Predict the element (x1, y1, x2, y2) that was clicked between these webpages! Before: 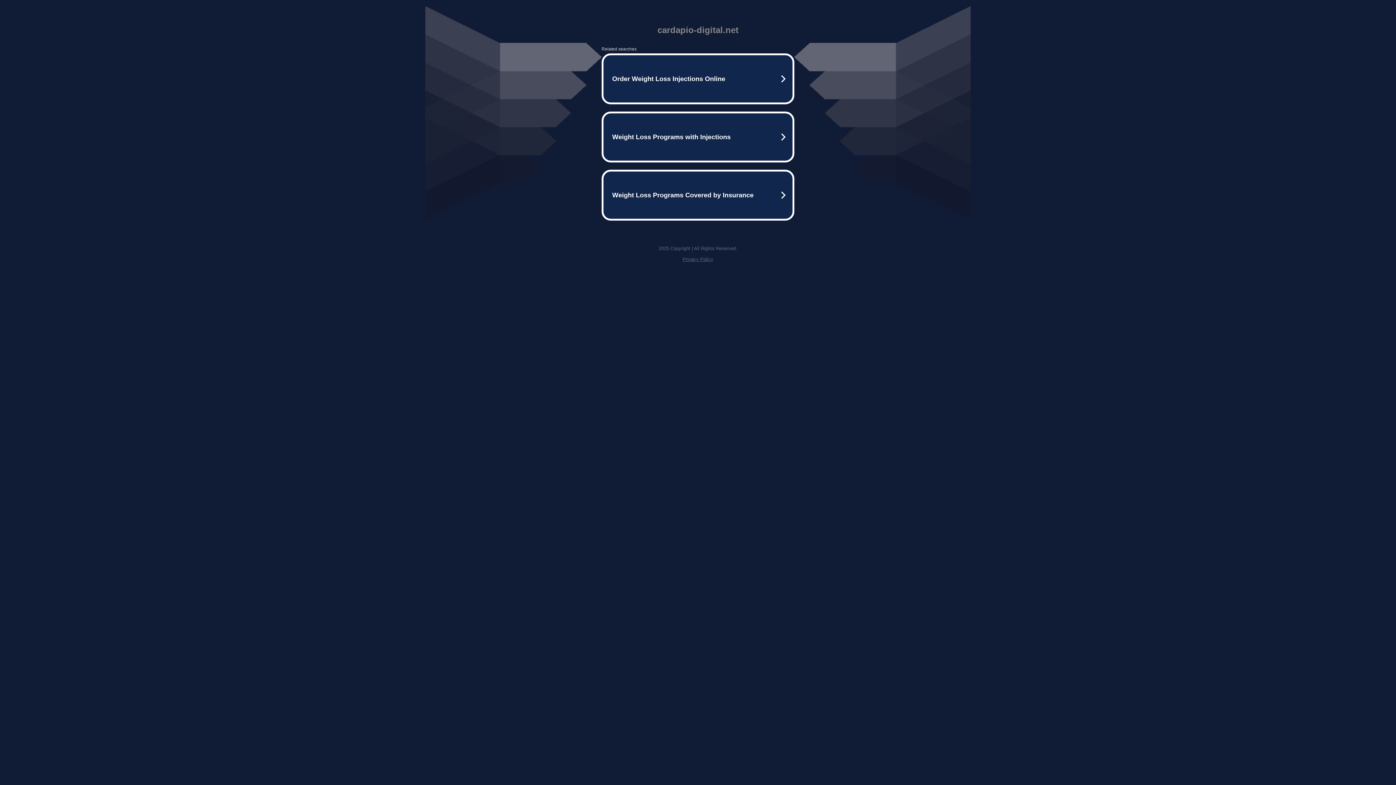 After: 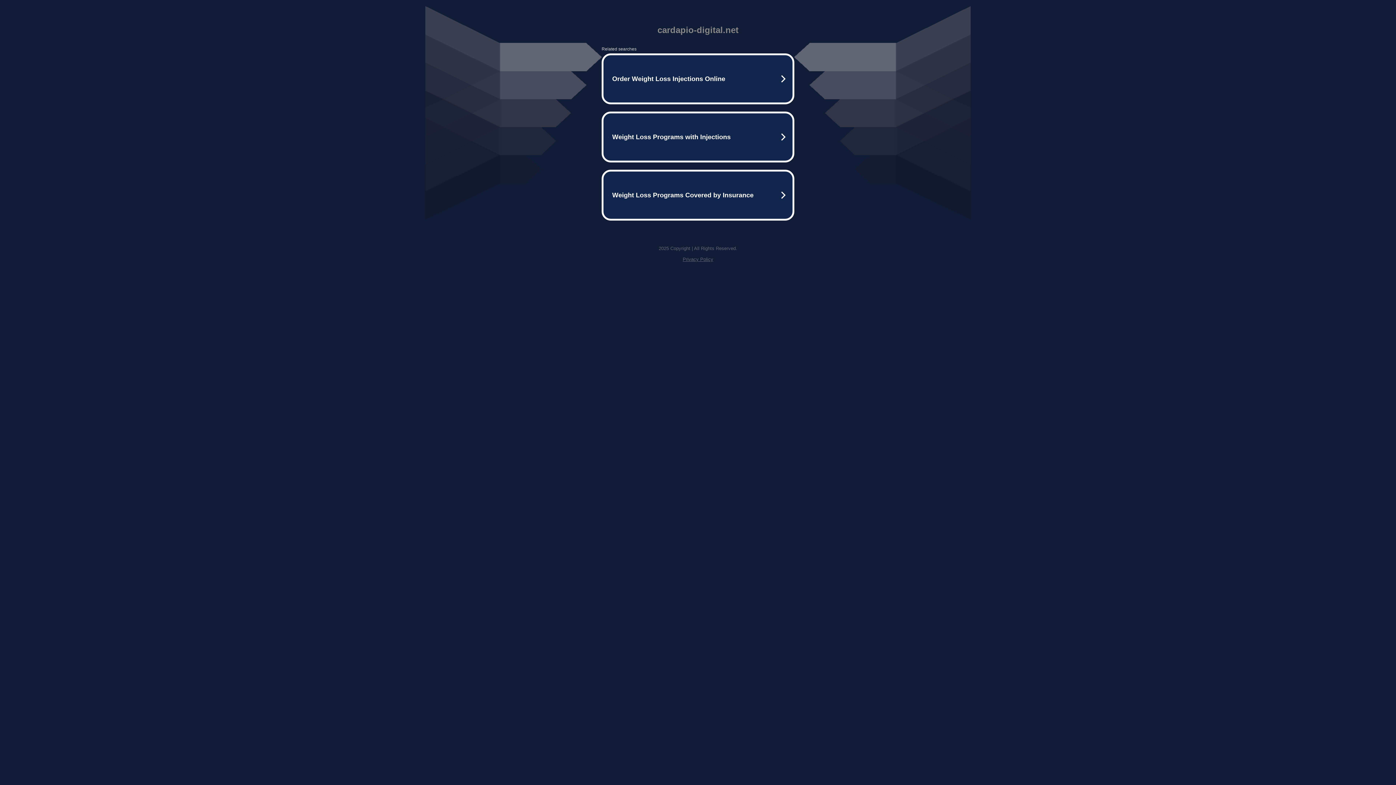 Action: bbox: (682, 256, 713, 262) label: Privacy Policy